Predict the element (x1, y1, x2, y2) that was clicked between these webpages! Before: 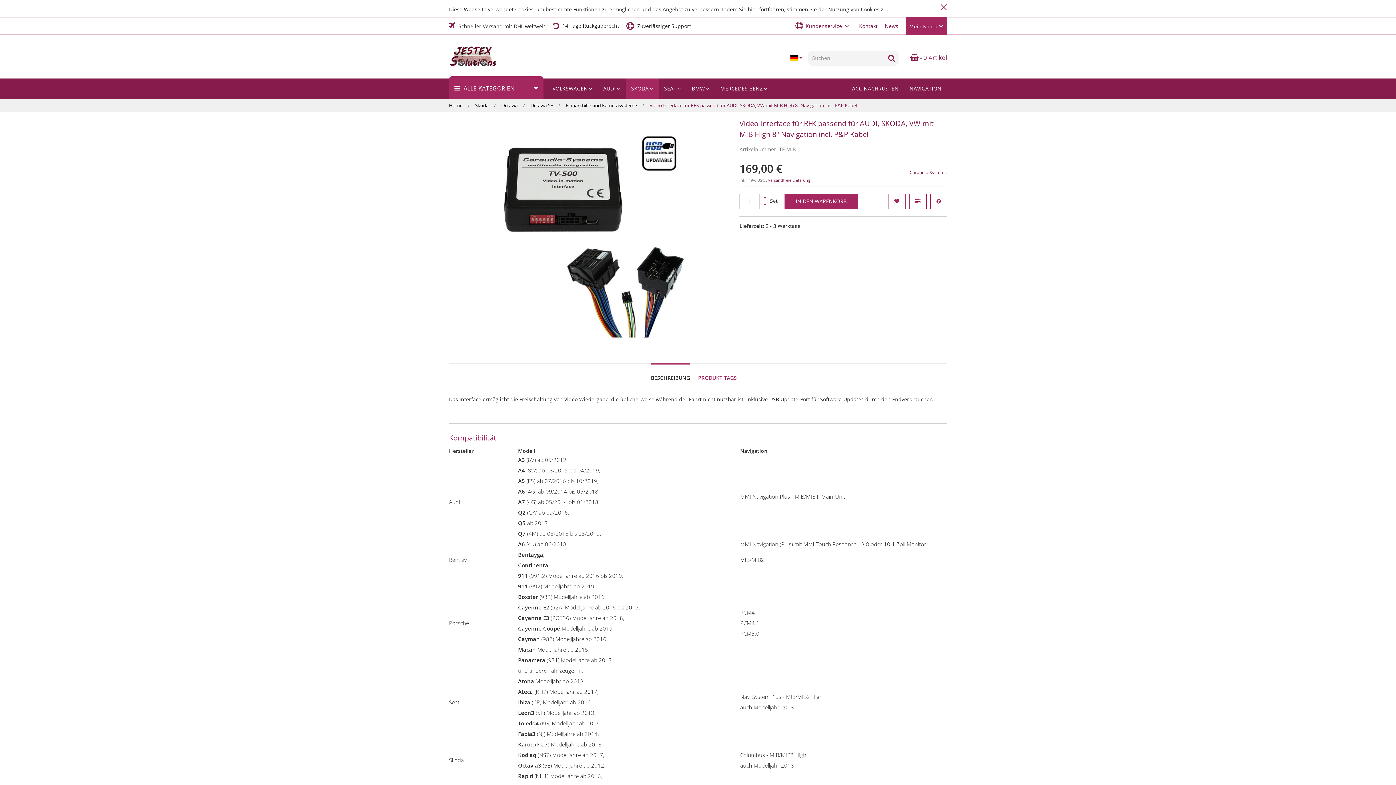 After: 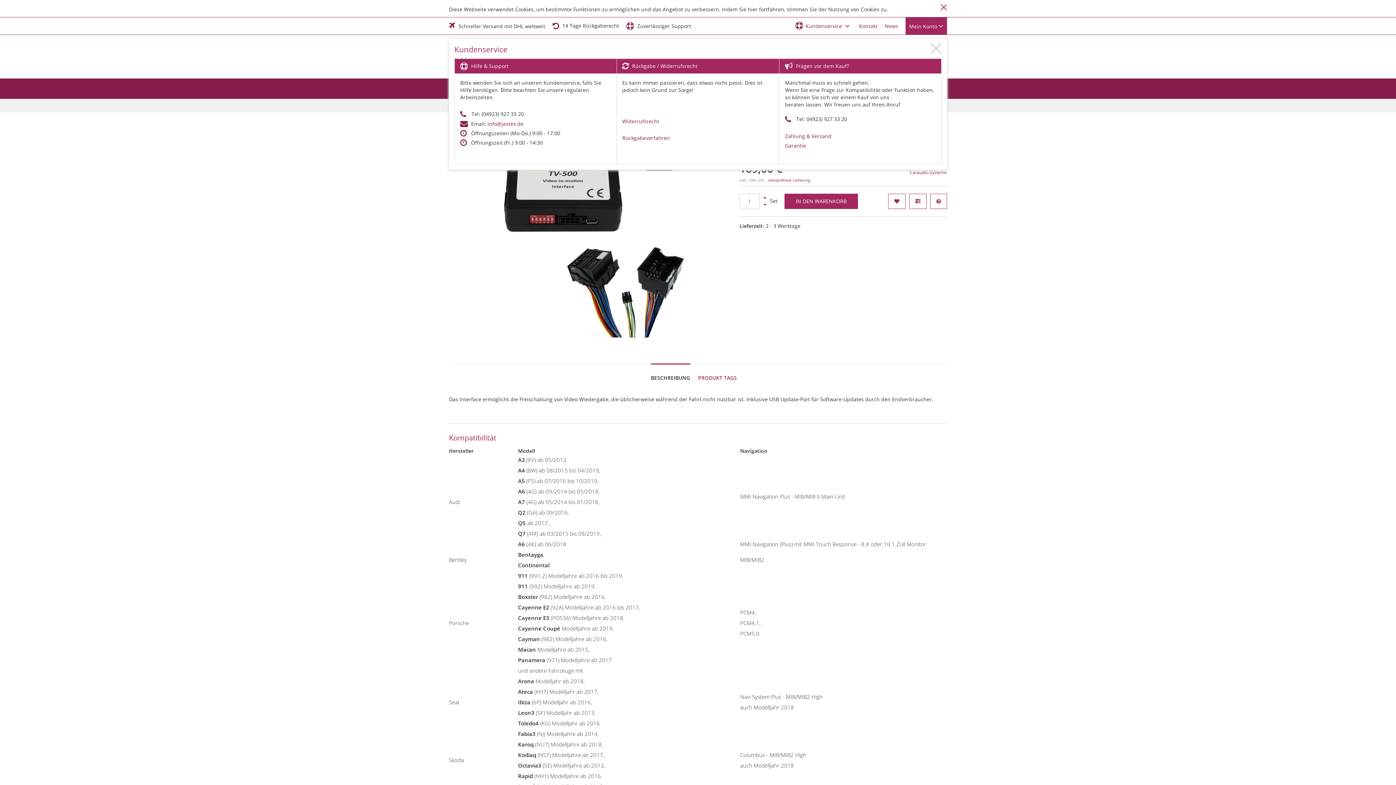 Action: label:  Kundenservice bbox: (795, 20, 852, 30)